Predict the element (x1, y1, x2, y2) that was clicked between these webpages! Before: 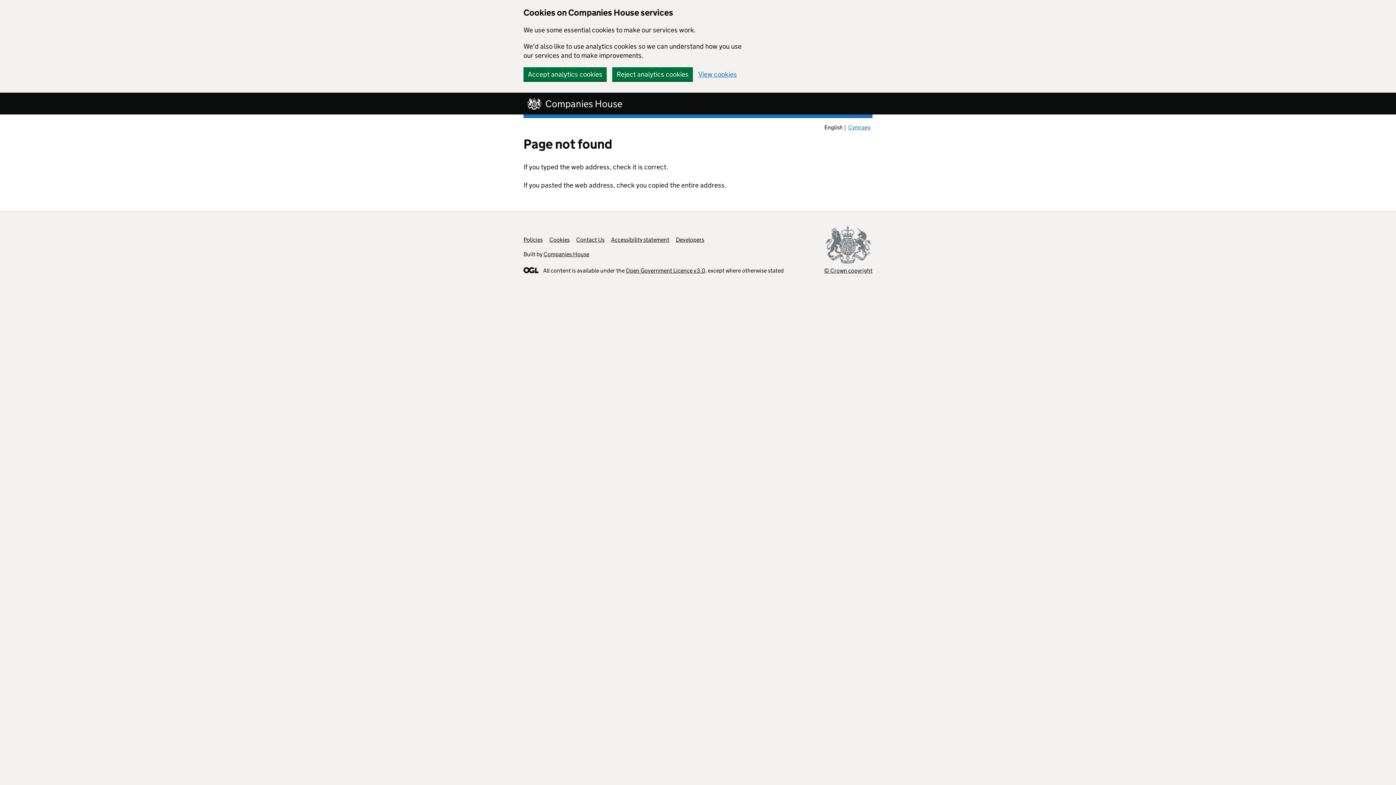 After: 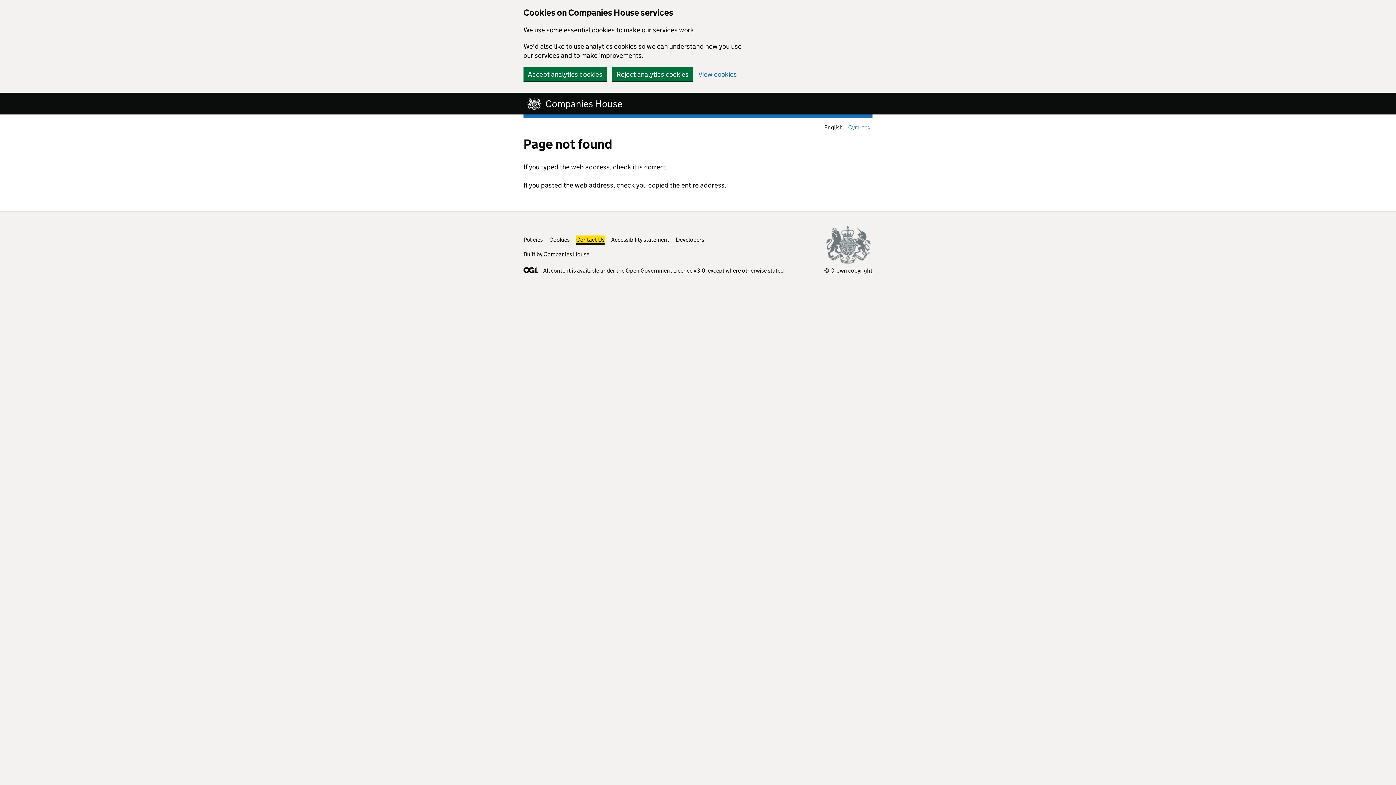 Action: label: Contact Us bbox: (576, 236, 604, 243)